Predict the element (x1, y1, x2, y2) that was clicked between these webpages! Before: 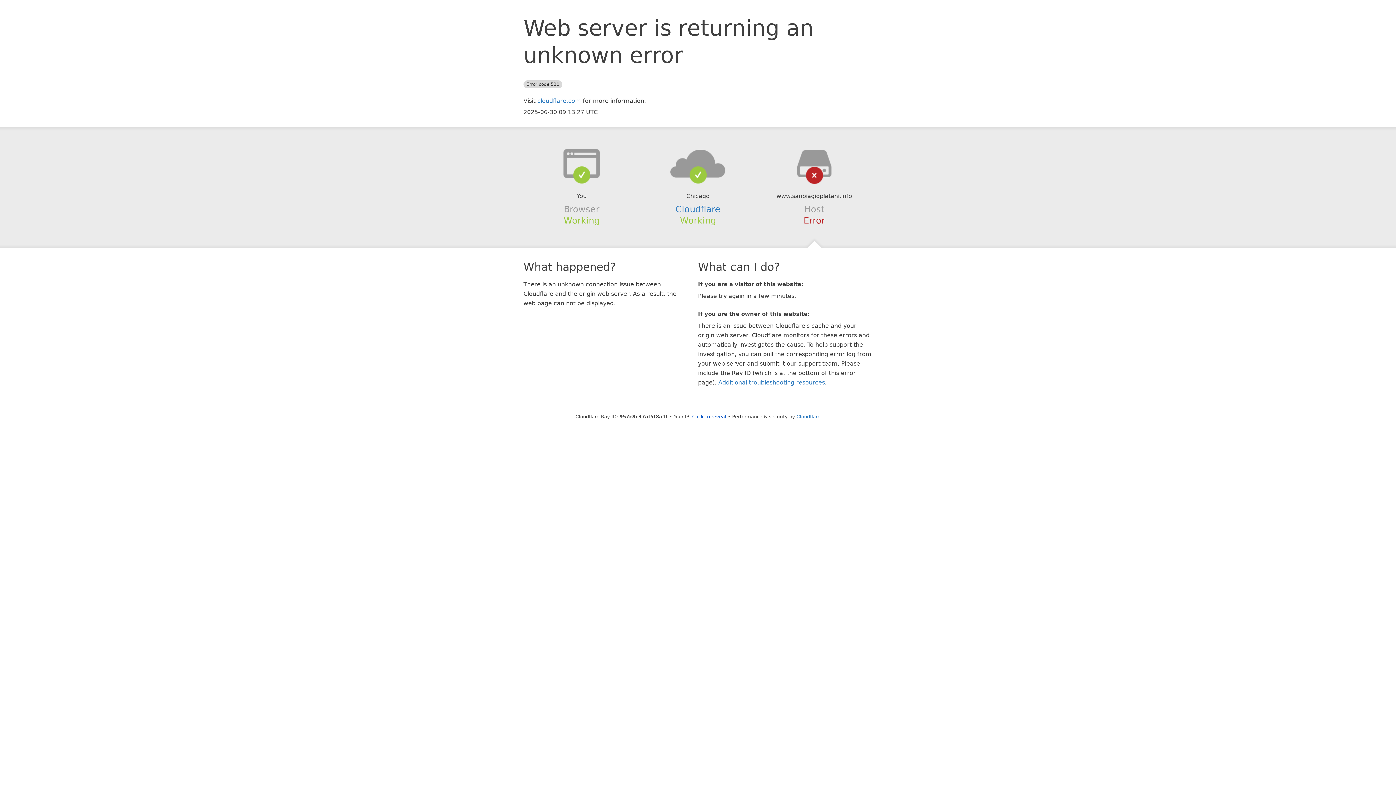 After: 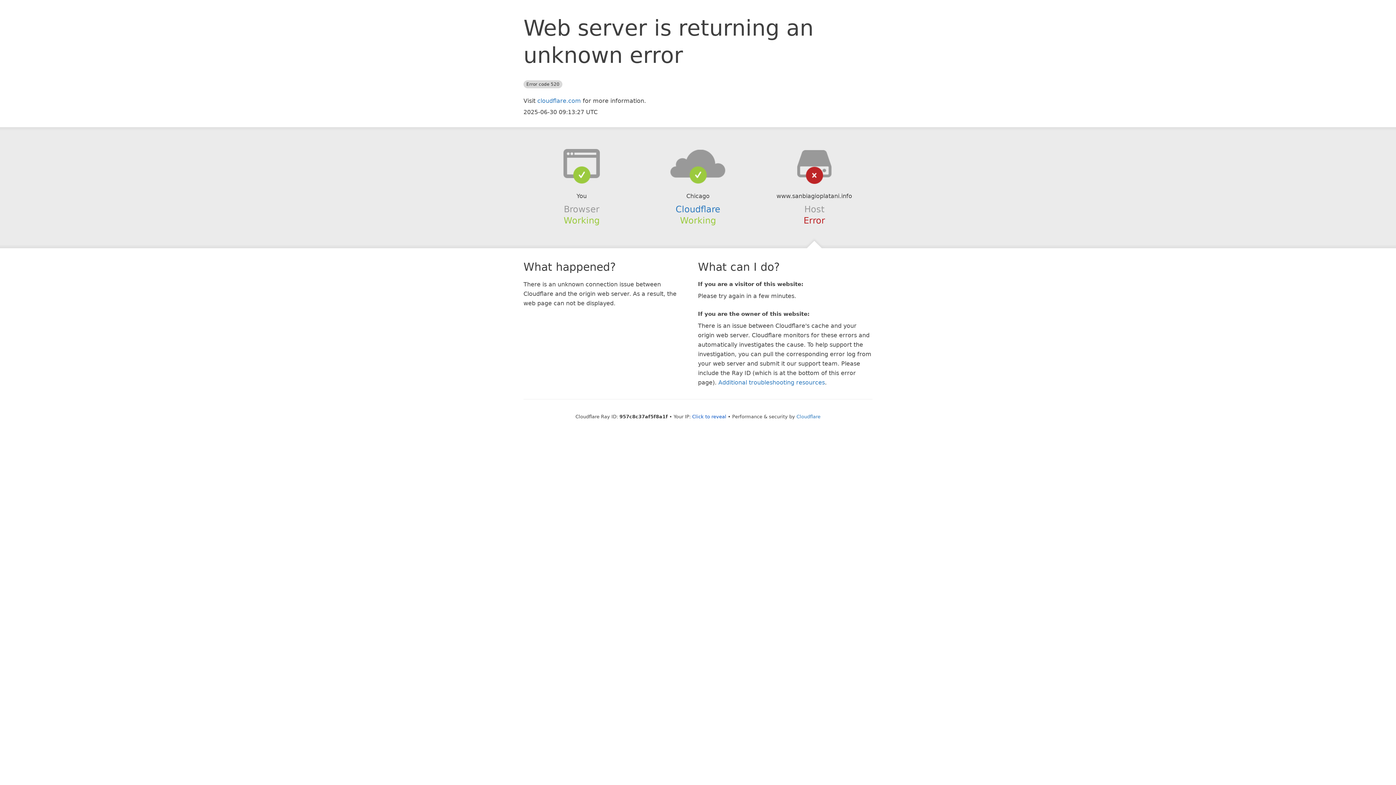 Action: bbox: (639, 148, 756, 178)